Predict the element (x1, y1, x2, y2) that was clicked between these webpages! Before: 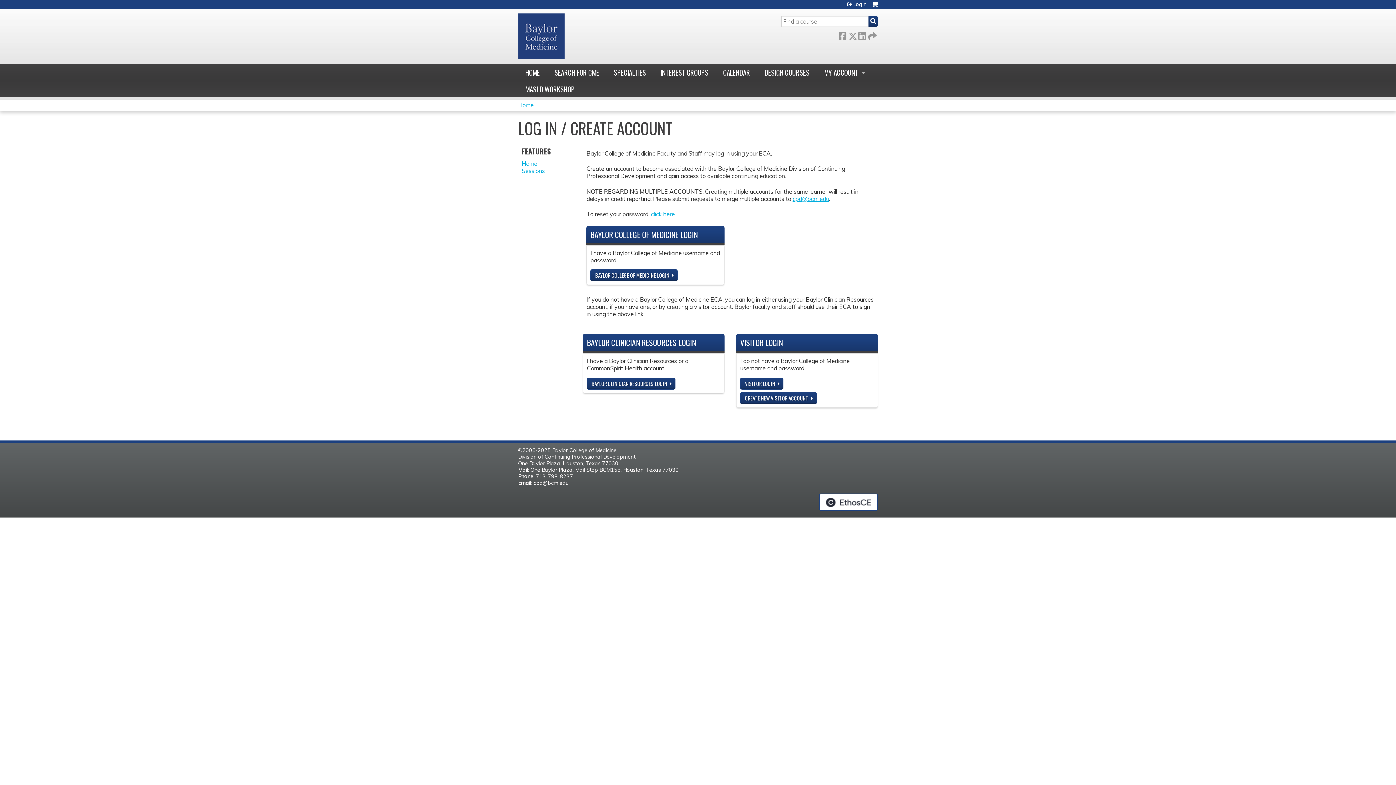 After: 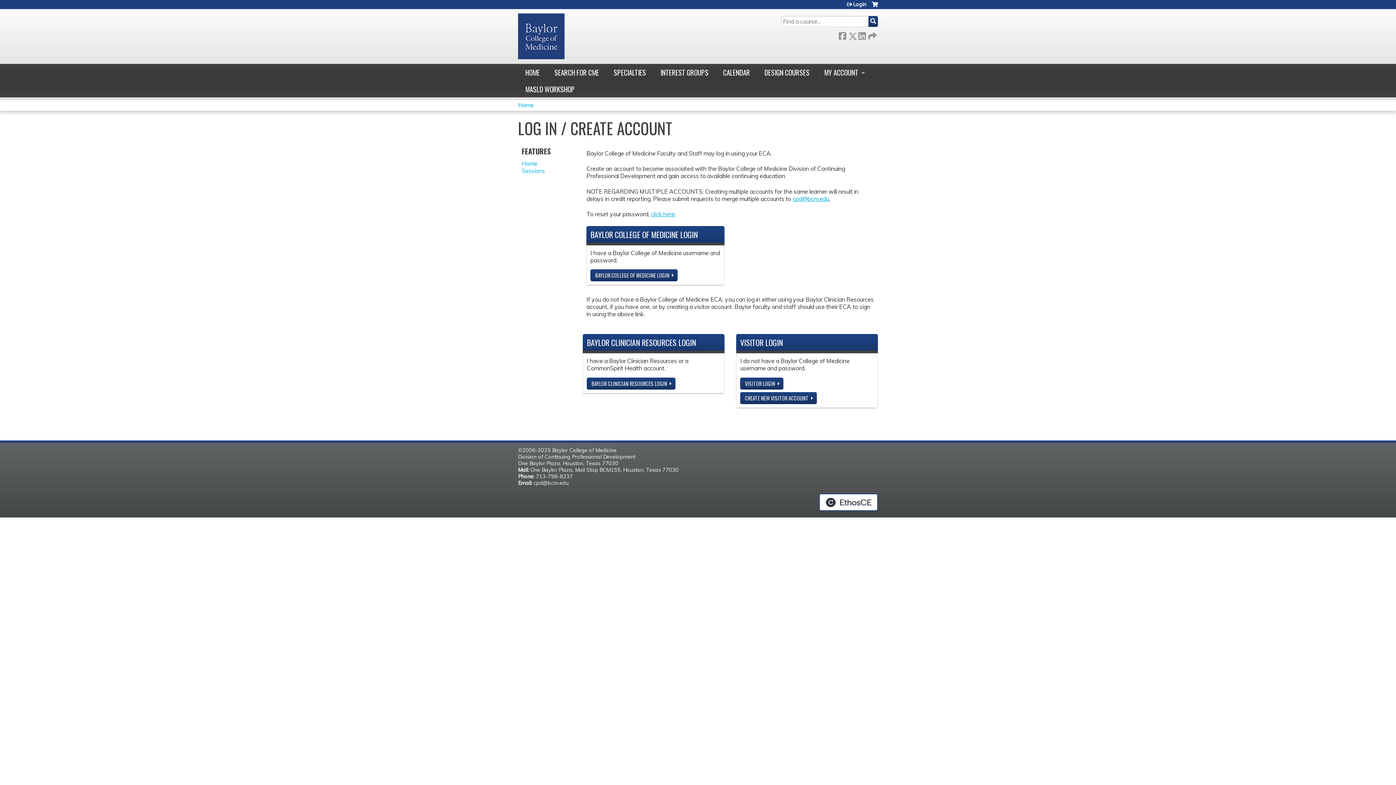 Action: label: MY ACCOUNT bbox: (817, 64, 869, 80)